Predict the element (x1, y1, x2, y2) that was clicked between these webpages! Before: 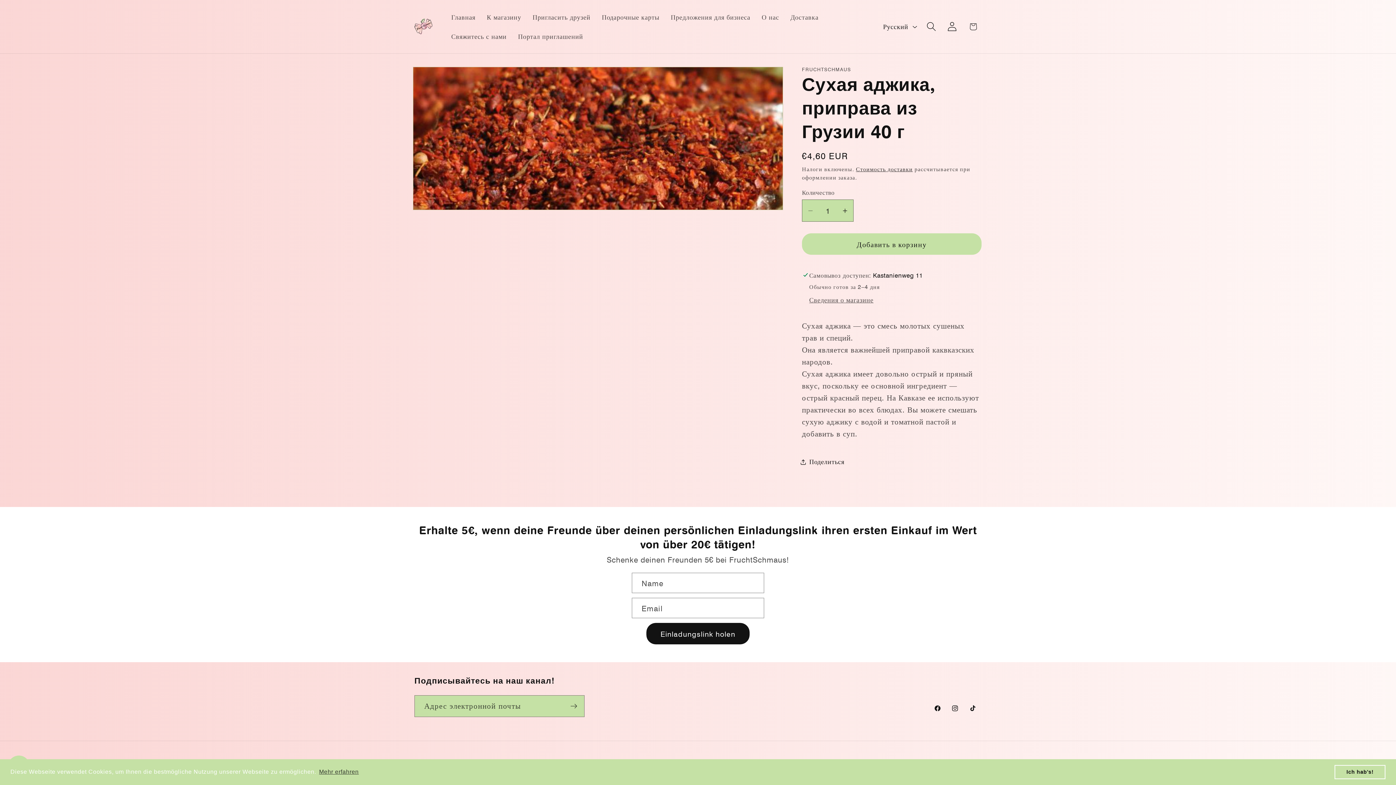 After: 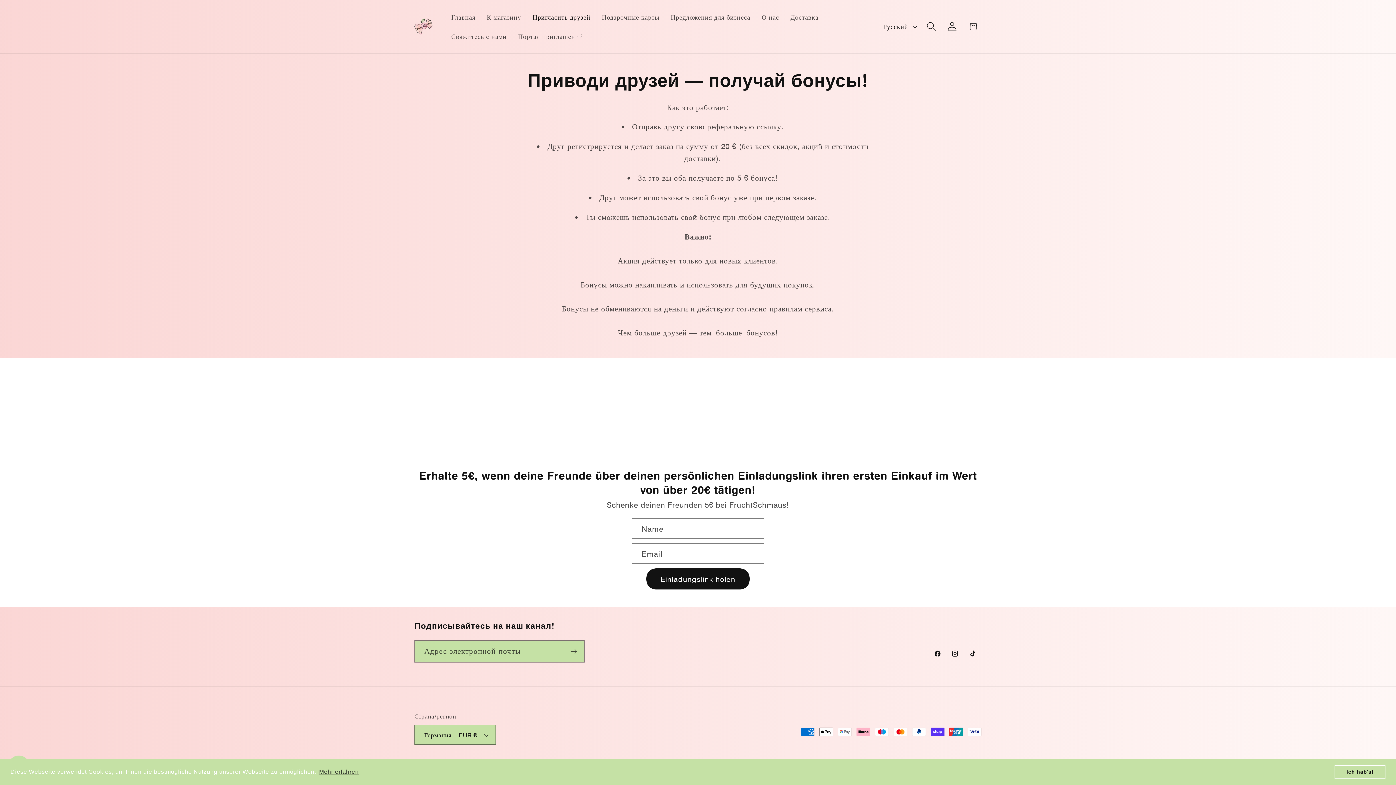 Action: label: Пригласить друзей bbox: (527, 7, 596, 26)